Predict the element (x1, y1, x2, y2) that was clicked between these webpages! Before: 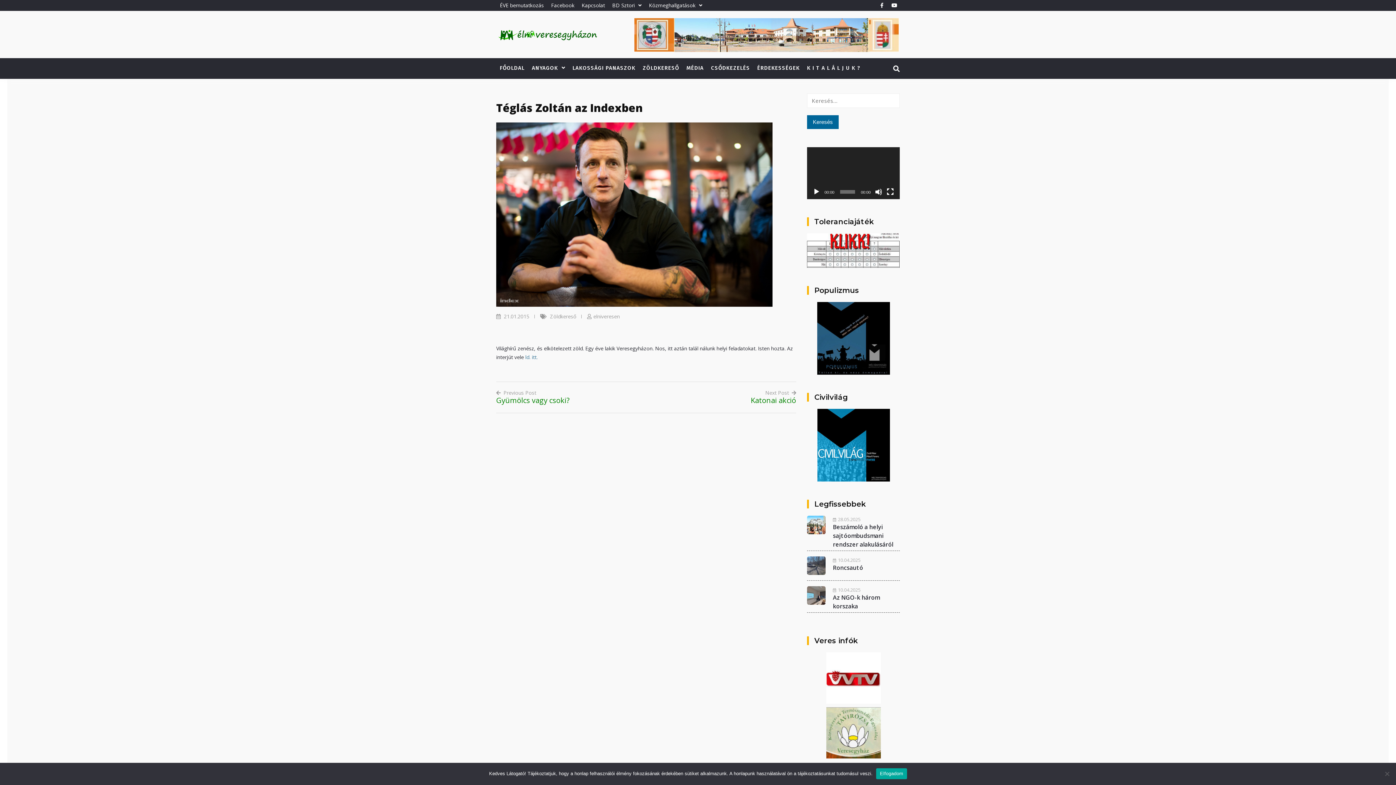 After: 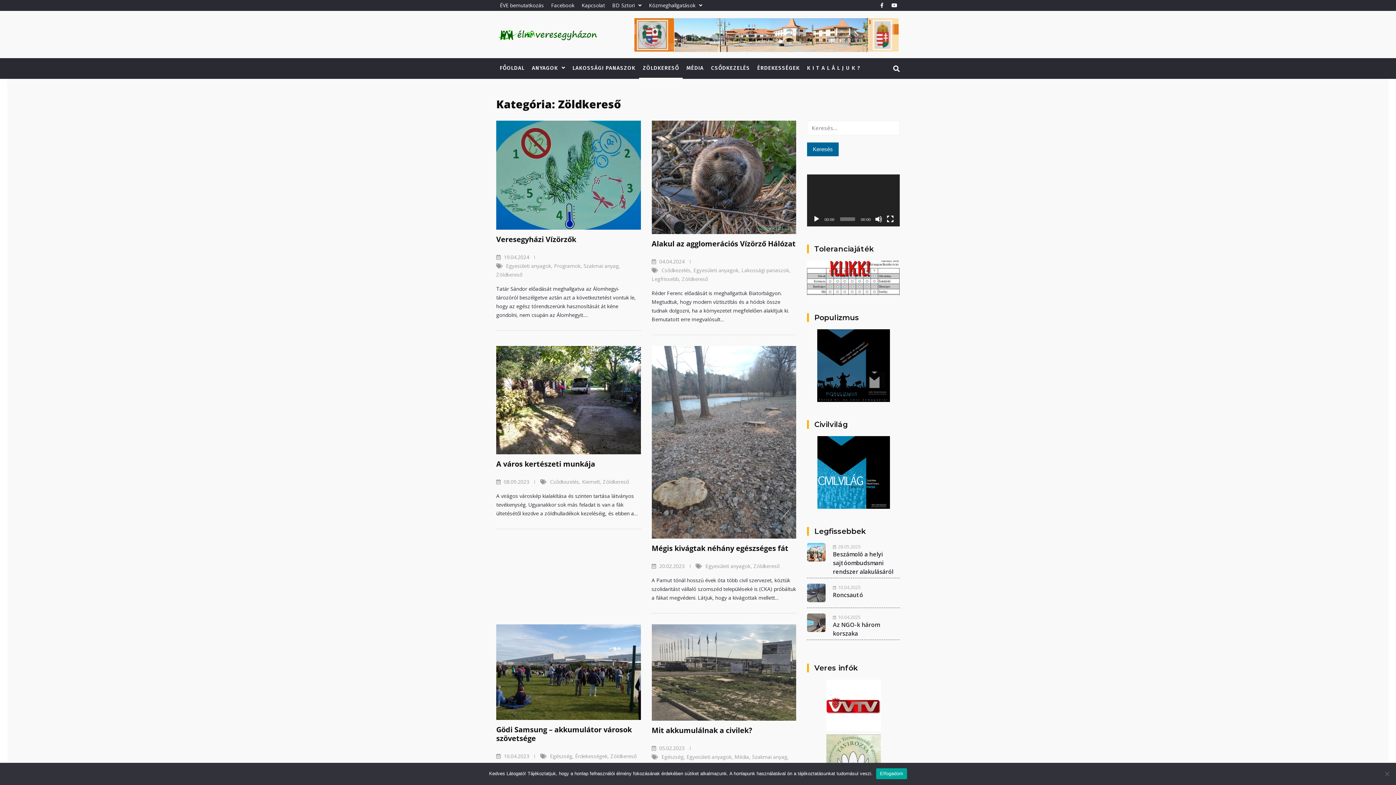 Action: label: Zöldkereső bbox: (550, 313, 576, 320)